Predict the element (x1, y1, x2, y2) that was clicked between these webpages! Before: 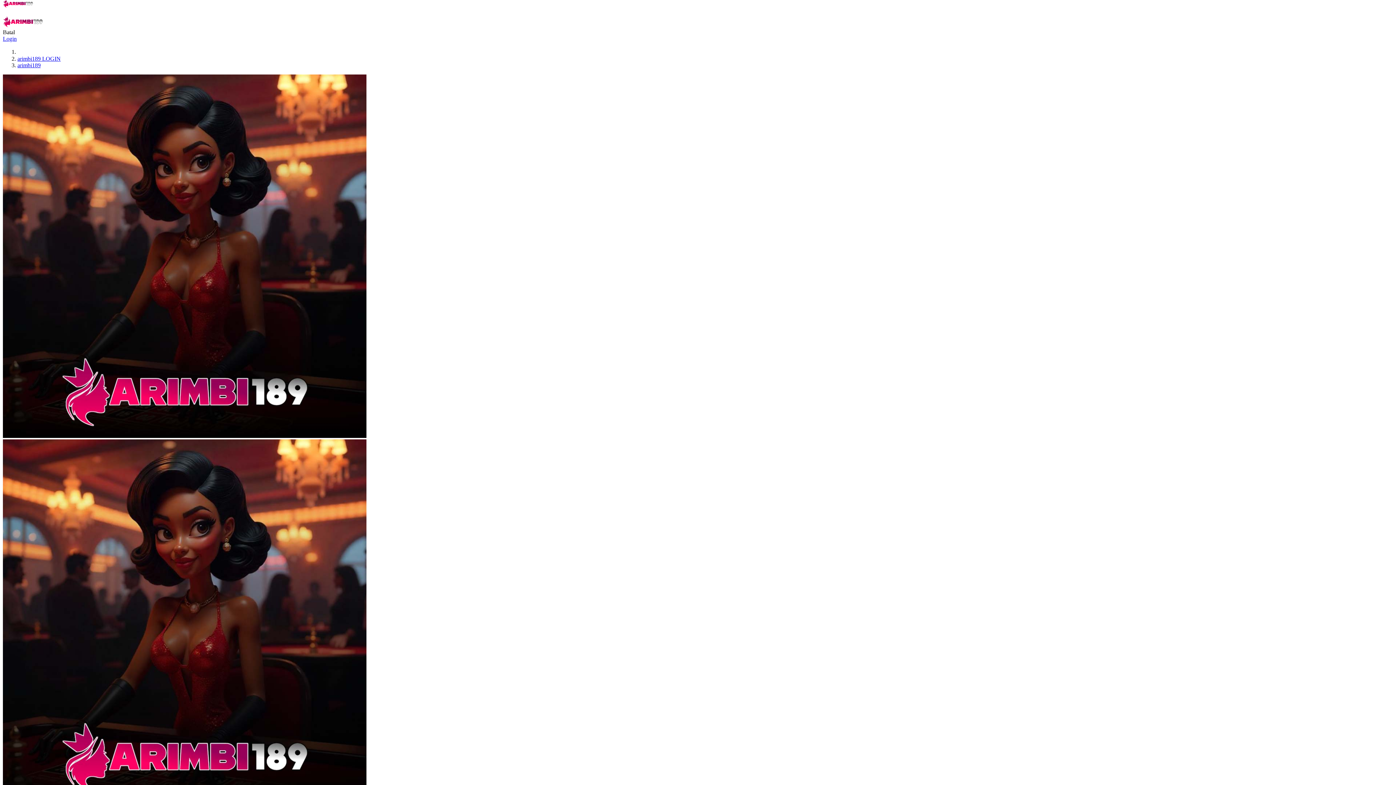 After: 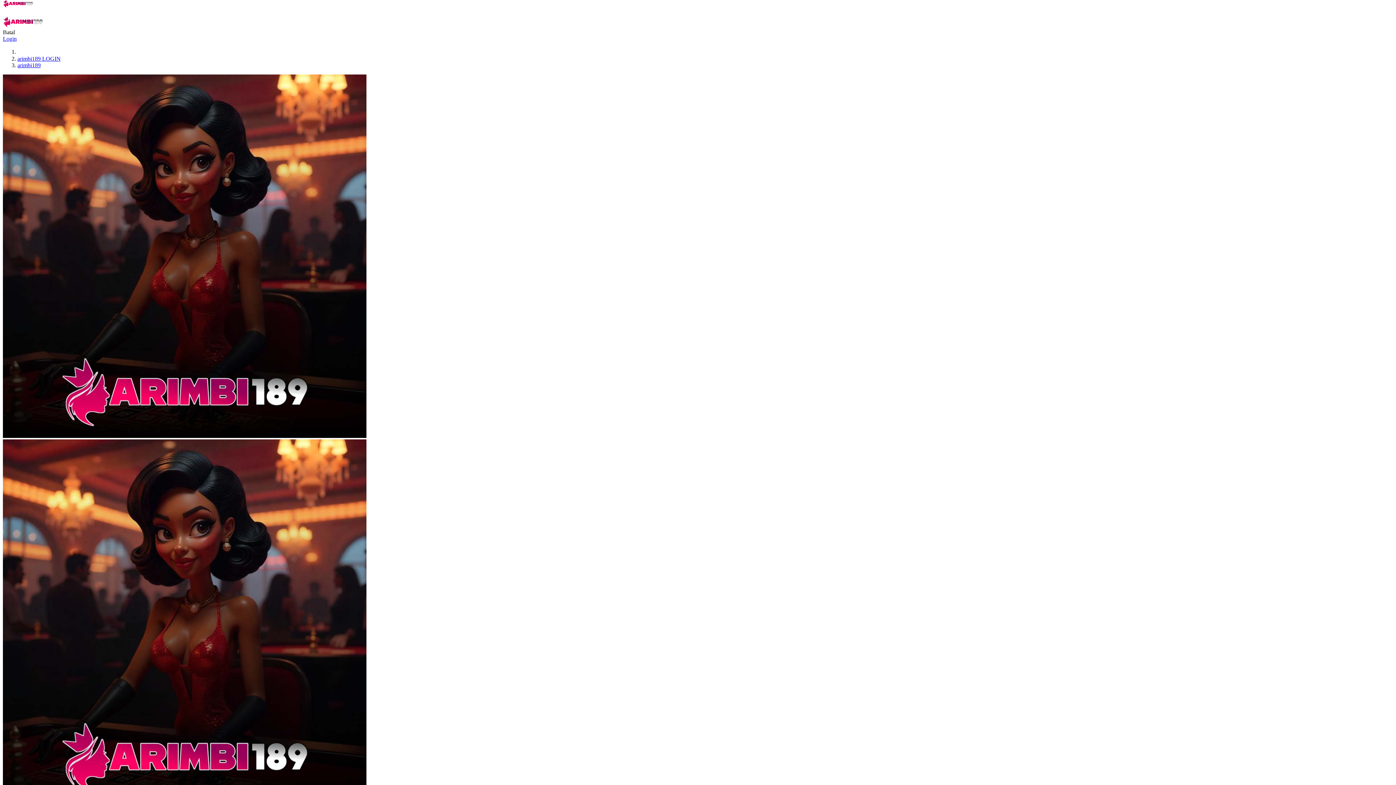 Action: bbox: (2, 22, 43, 28)